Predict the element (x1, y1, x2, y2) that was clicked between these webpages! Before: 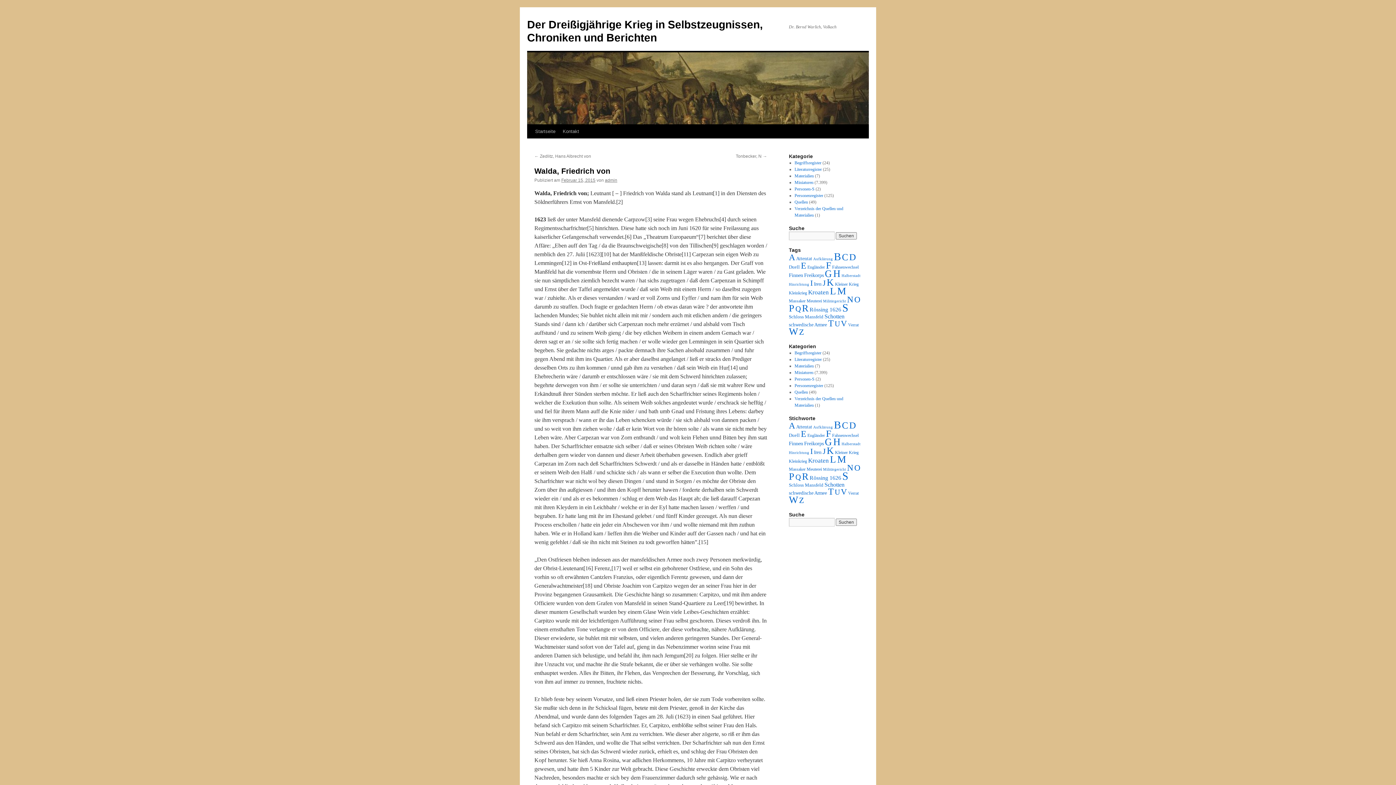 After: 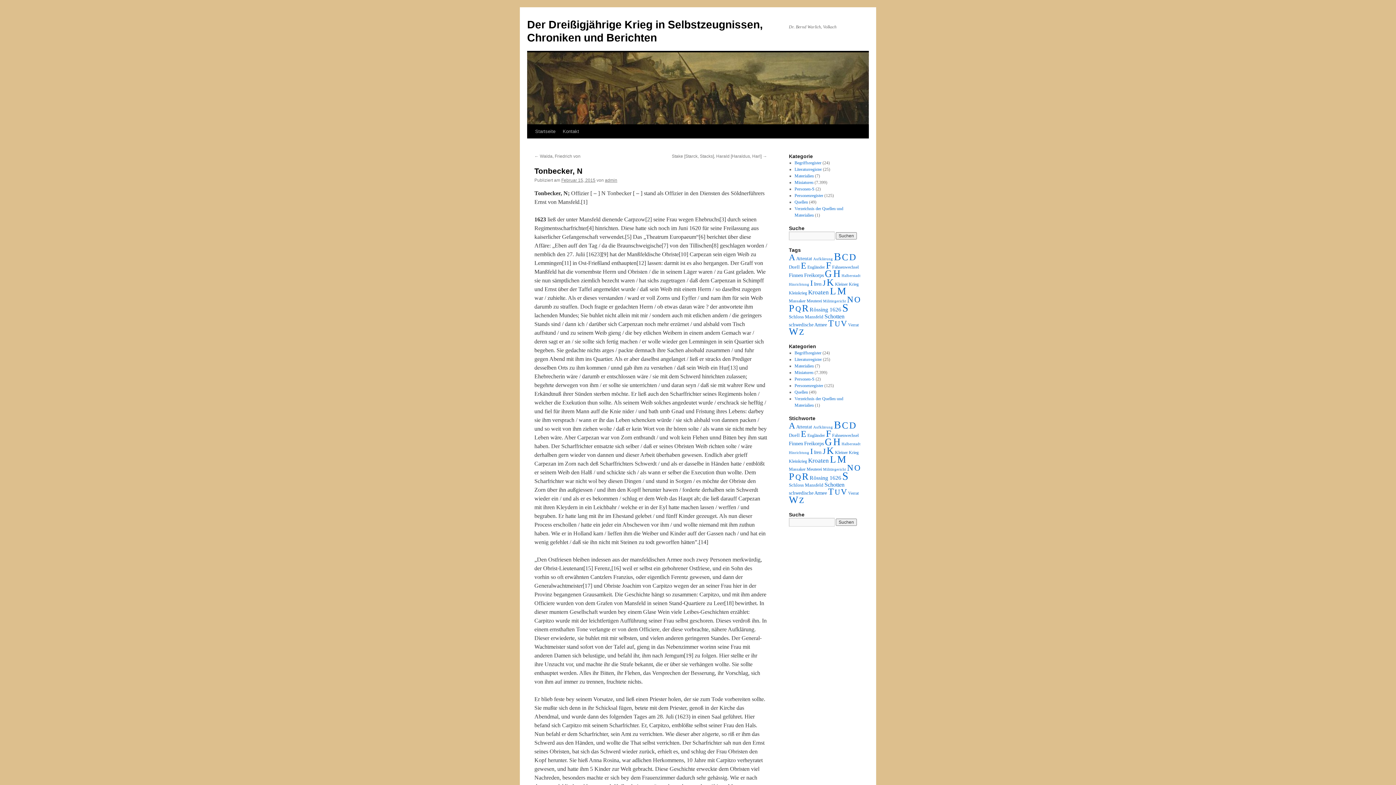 Action: bbox: (736, 153, 767, 158) label: Tonbecker, N →